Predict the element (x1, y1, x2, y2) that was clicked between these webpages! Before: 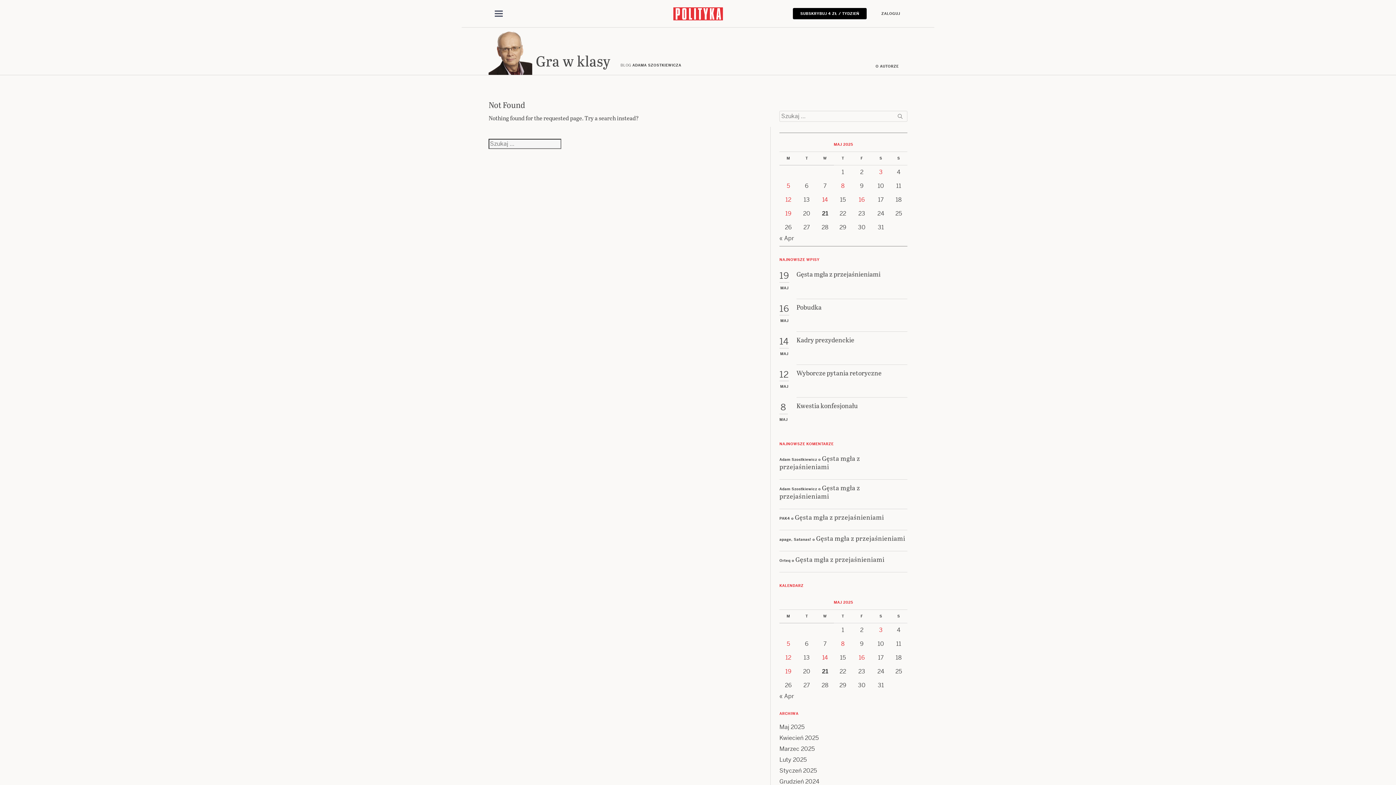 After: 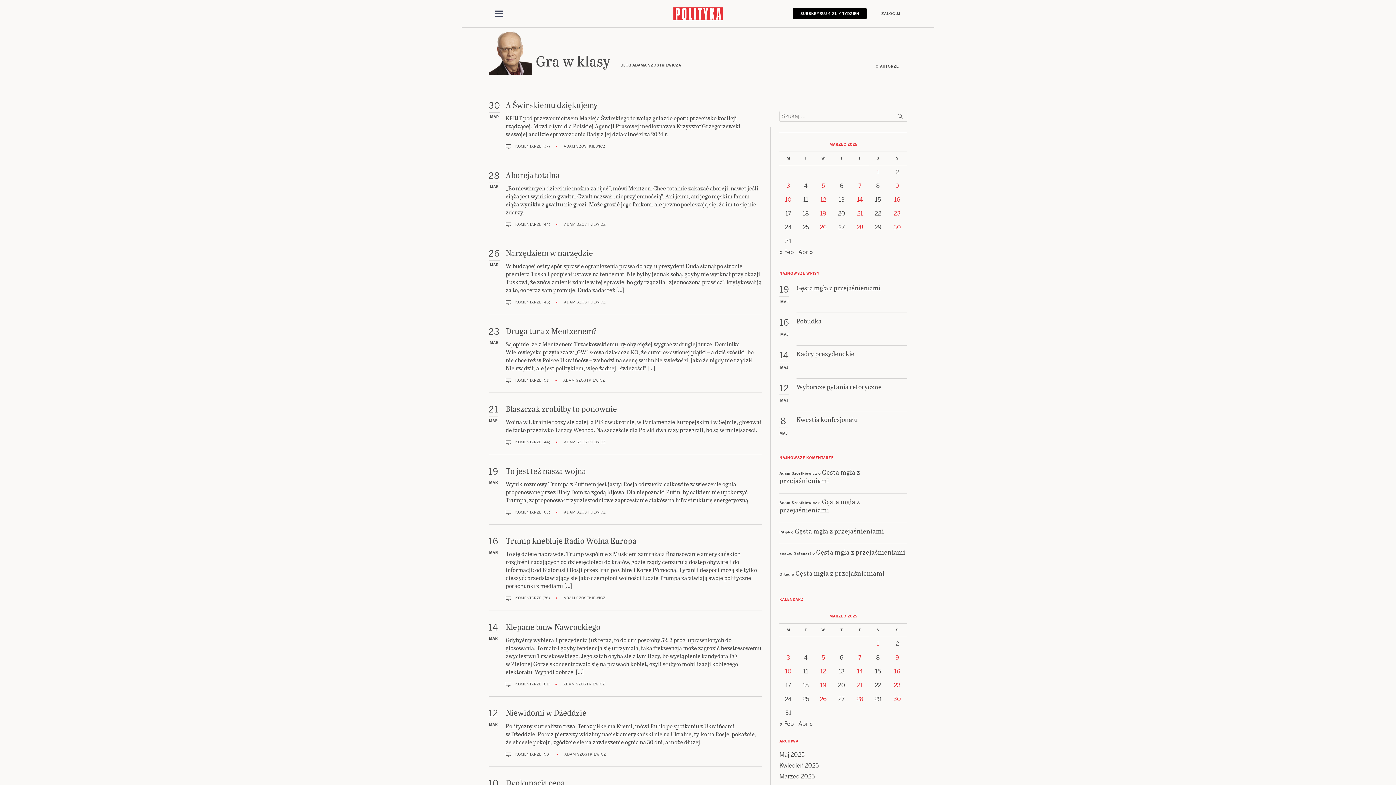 Action: bbox: (779, 745, 814, 752) label: Marzec 2025